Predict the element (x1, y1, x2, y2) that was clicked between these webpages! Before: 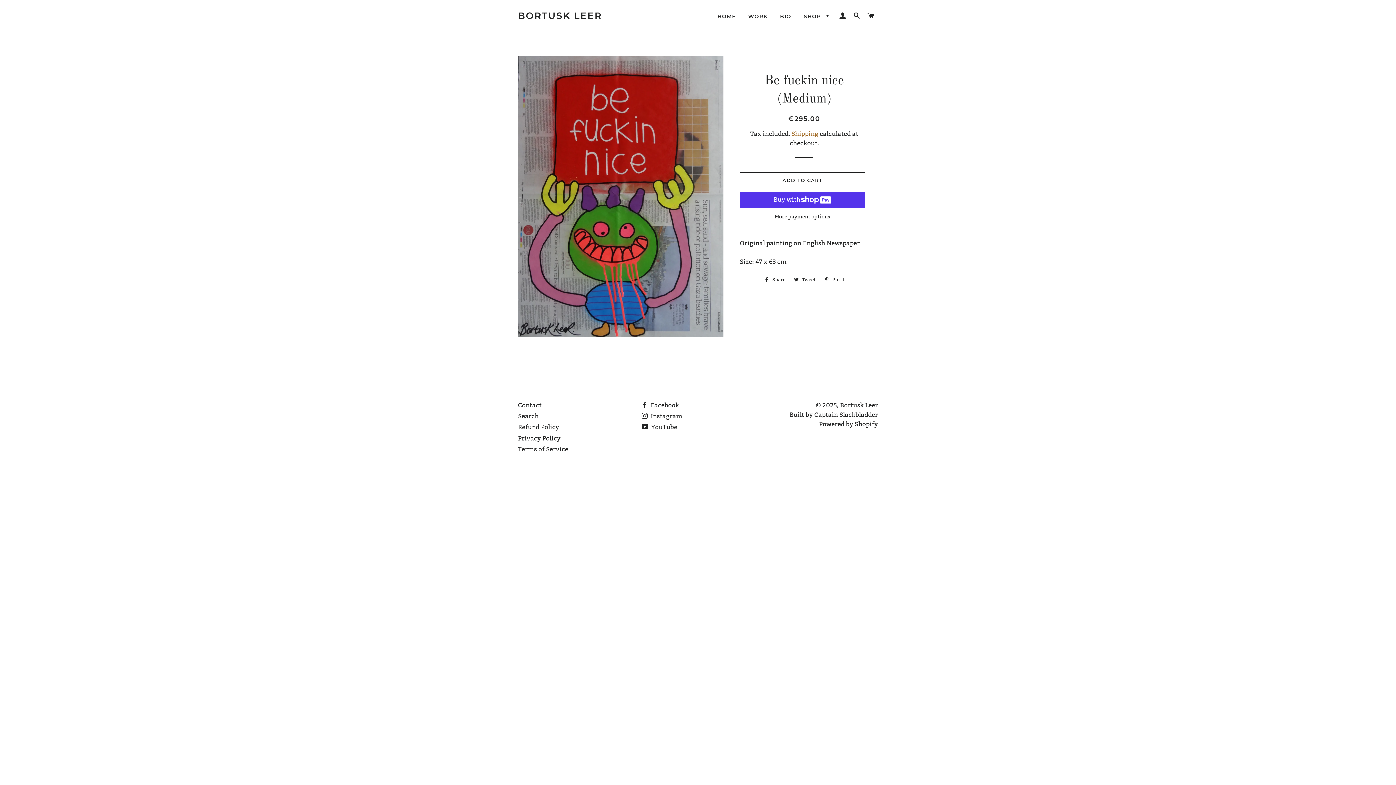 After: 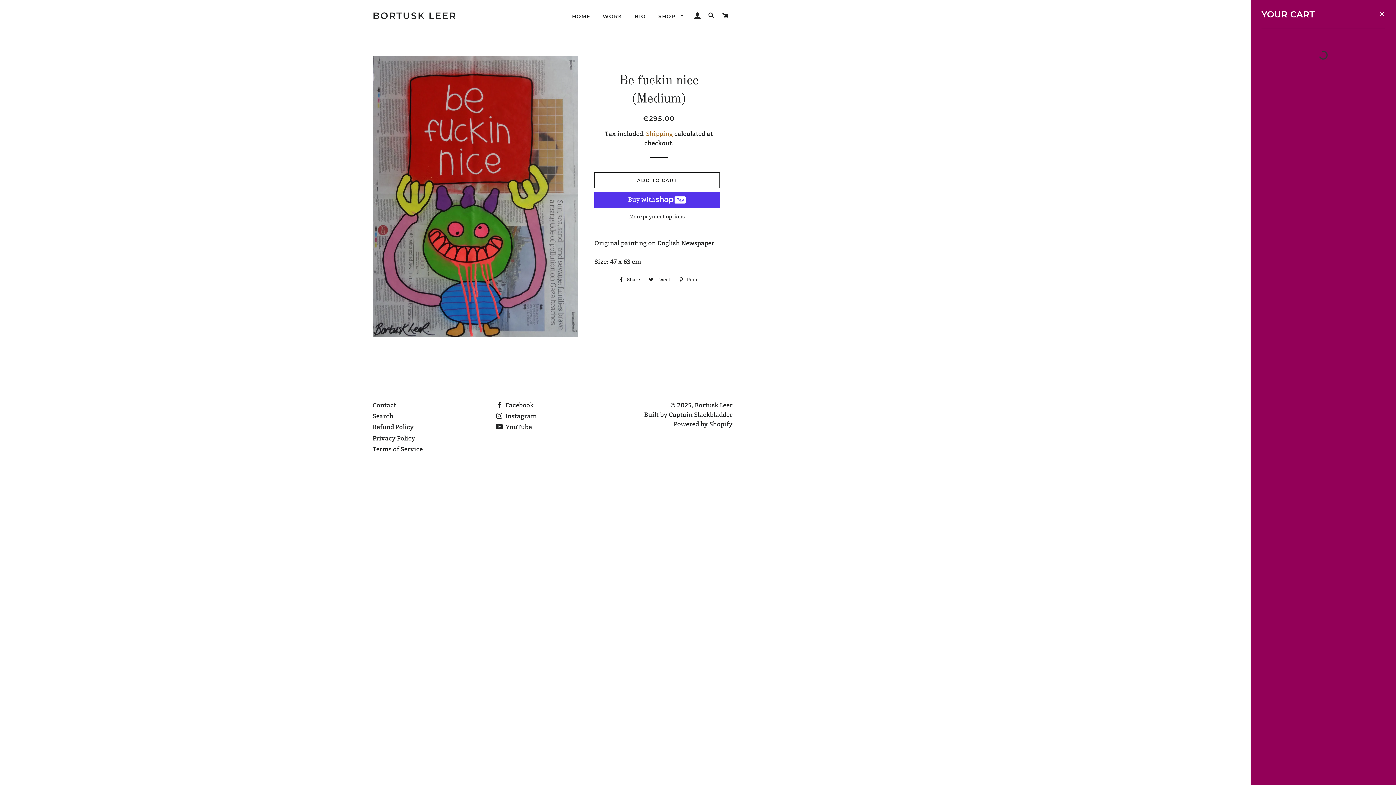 Action: label: CART bbox: (864, 5, 877, 26)